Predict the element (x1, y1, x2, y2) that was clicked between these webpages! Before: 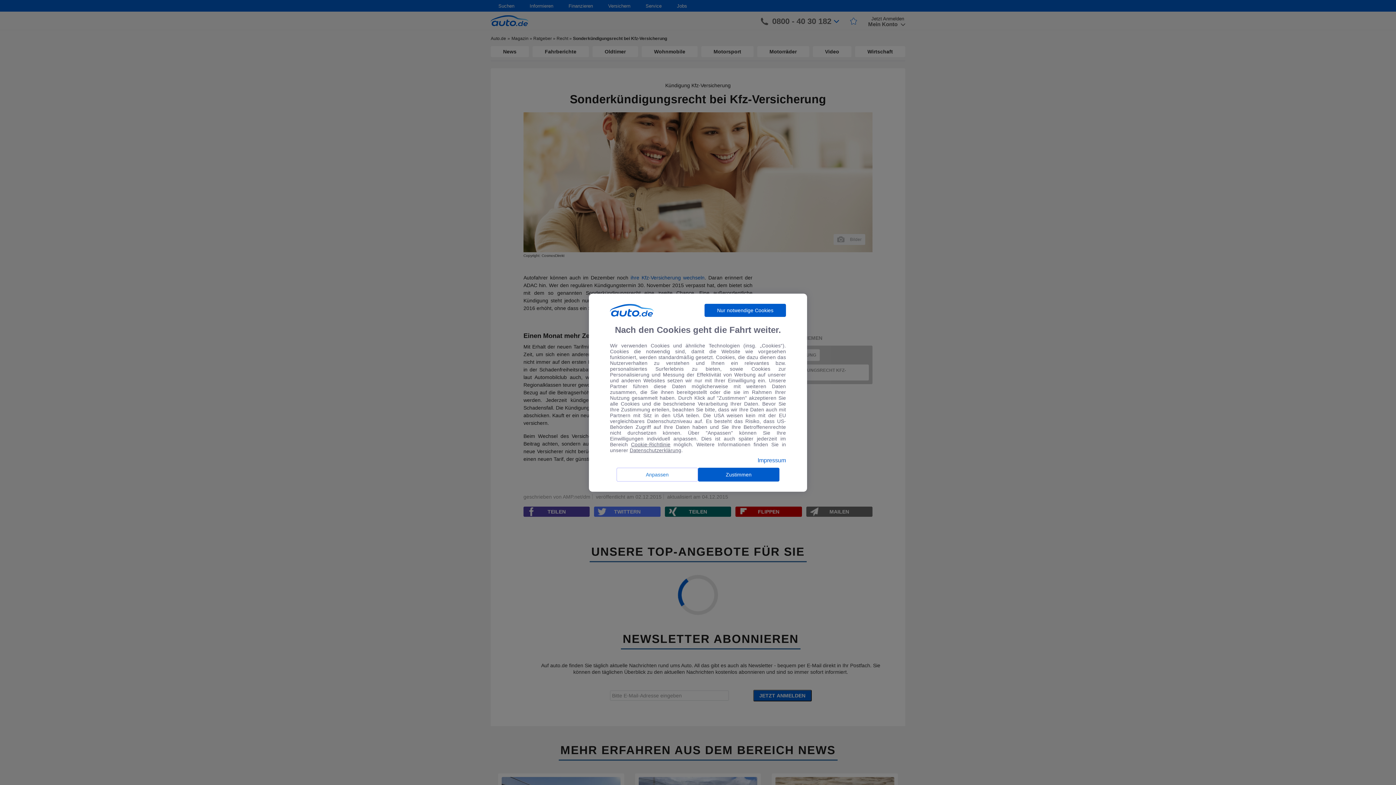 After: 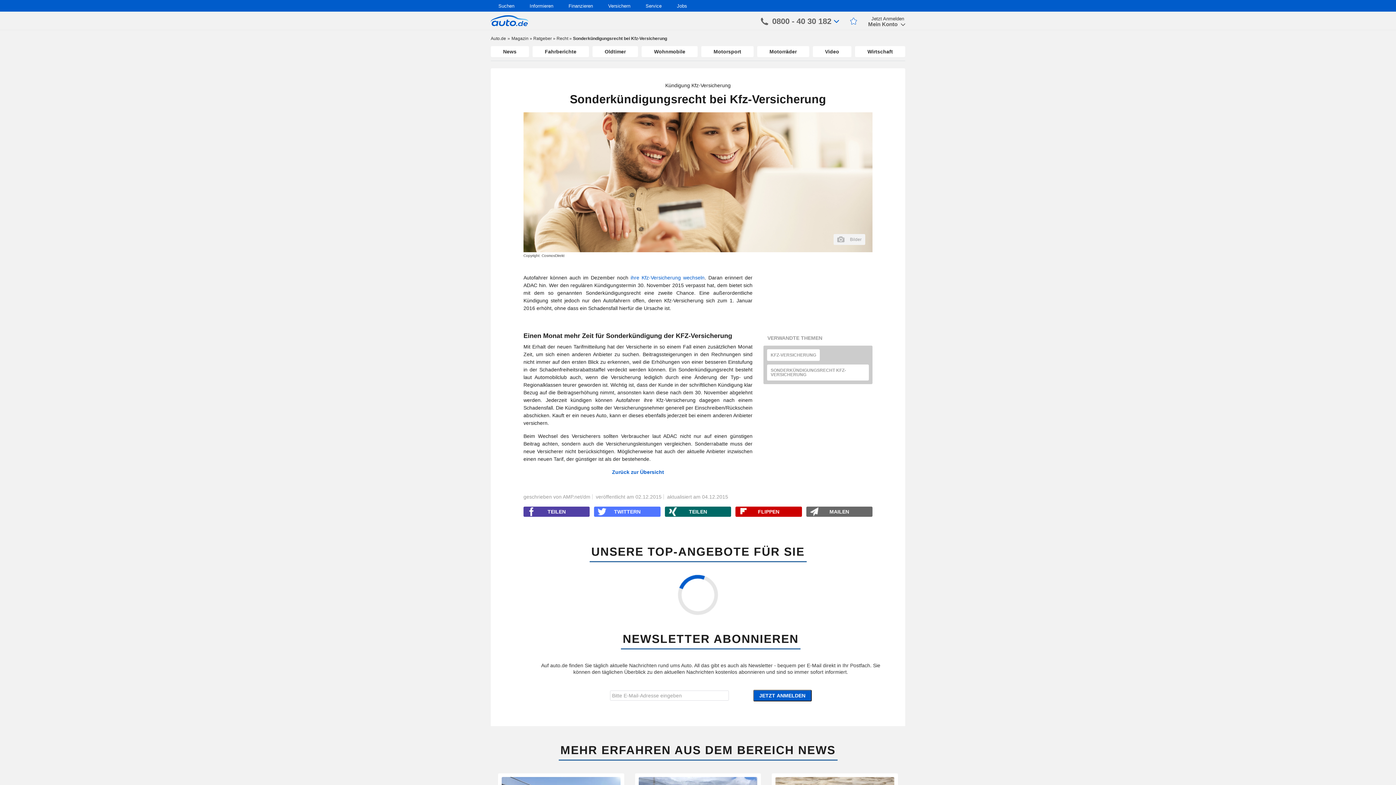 Action: label: Nur notwendige Cookies bbox: (704, 303, 786, 316)